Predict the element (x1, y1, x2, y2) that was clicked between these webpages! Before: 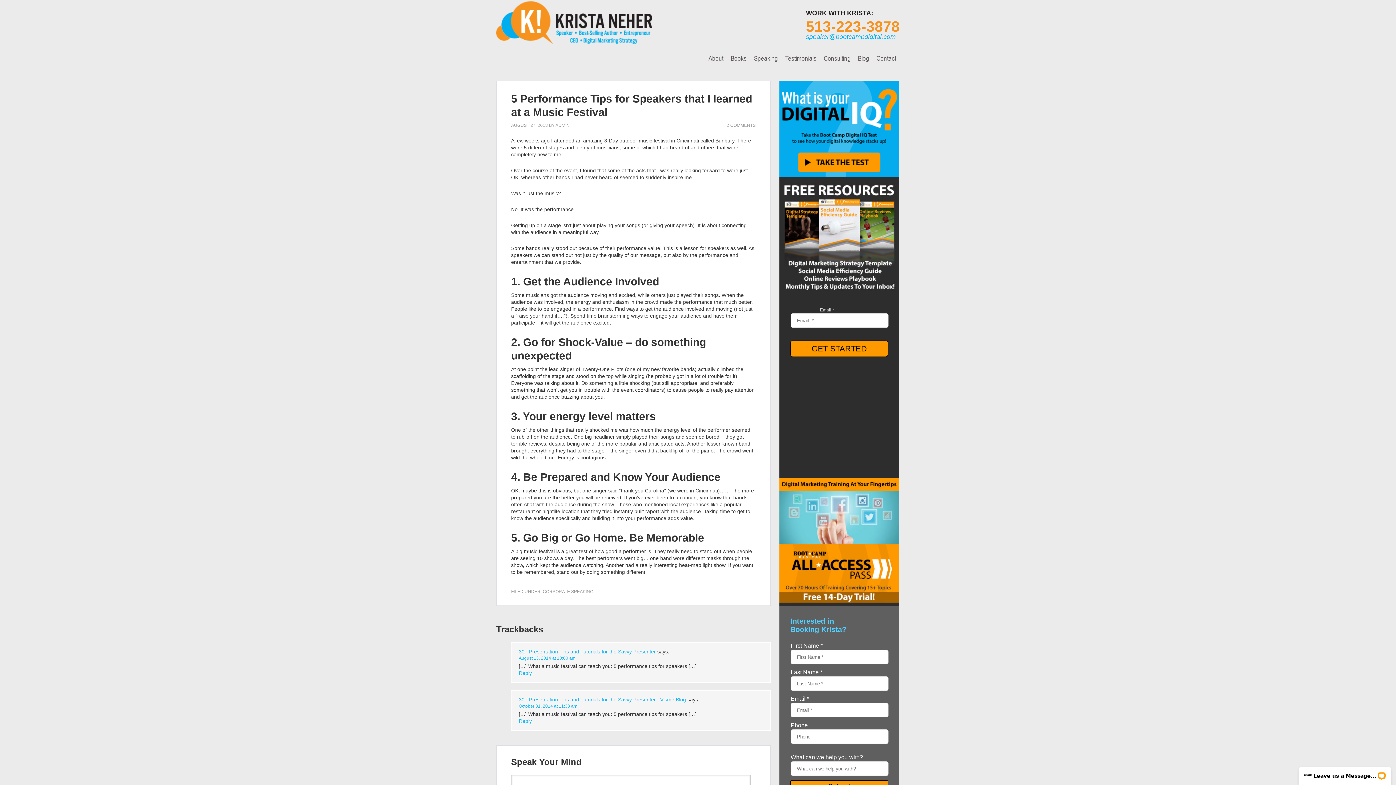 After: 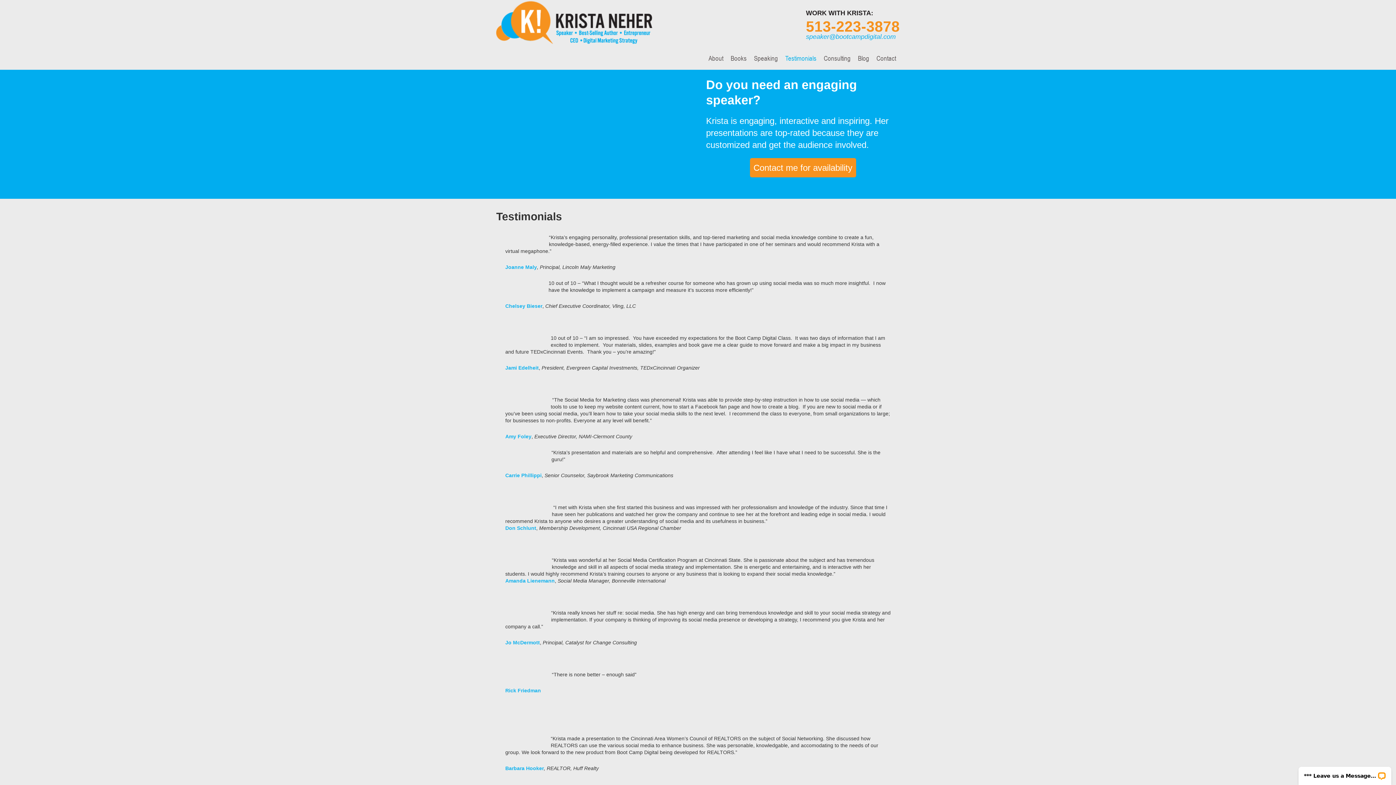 Action: bbox: (781, 48, 820, 68) label: Testimonials